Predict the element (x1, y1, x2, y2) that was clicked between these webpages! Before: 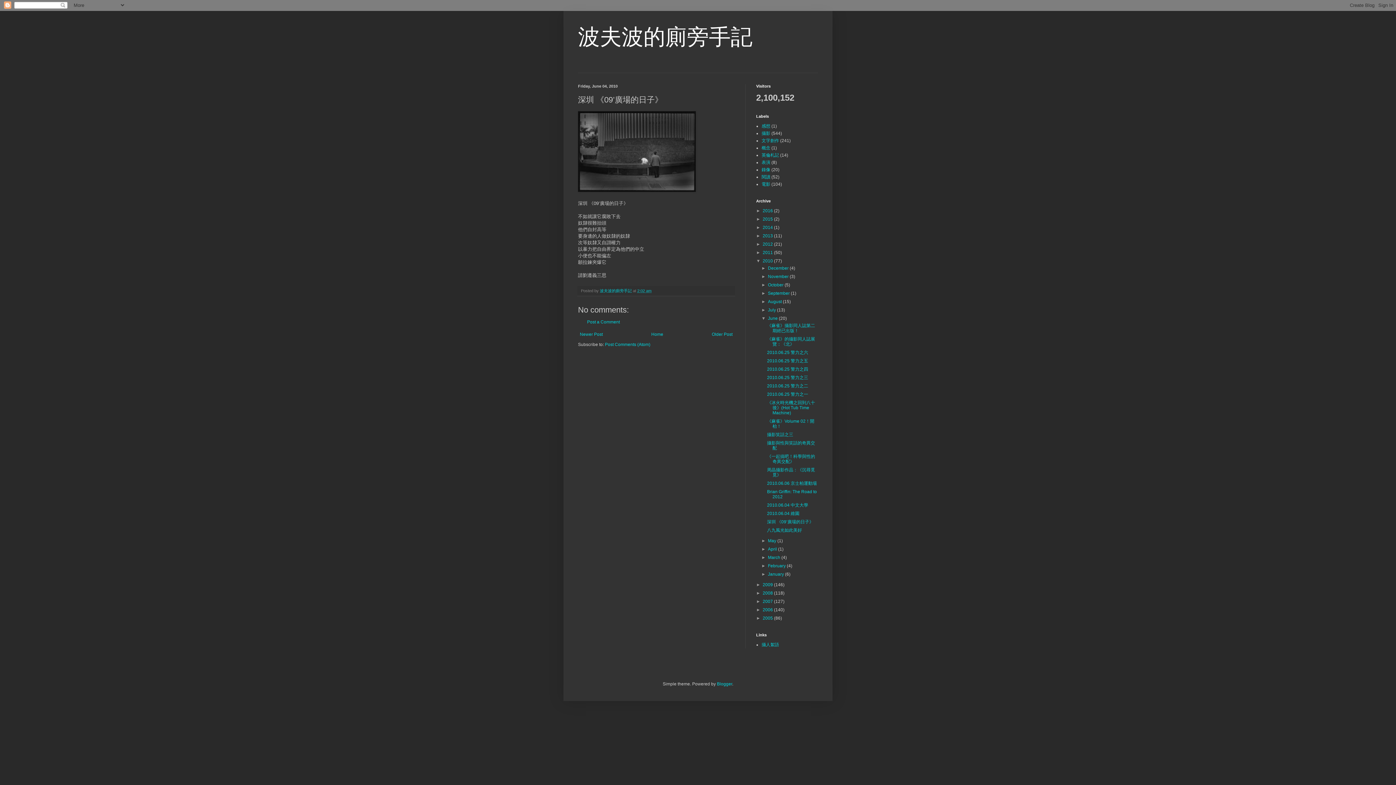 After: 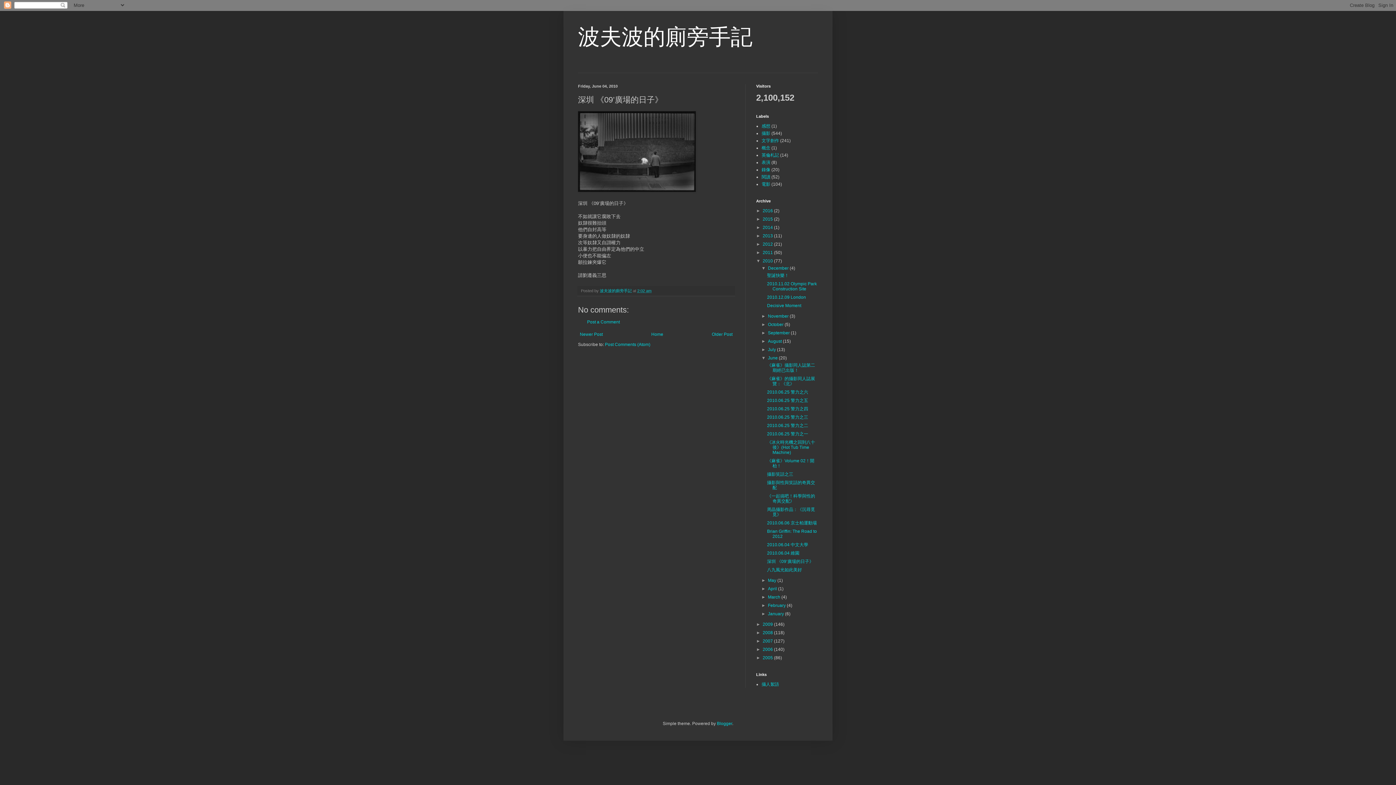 Action: label: ►   bbox: (761, 265, 768, 270)